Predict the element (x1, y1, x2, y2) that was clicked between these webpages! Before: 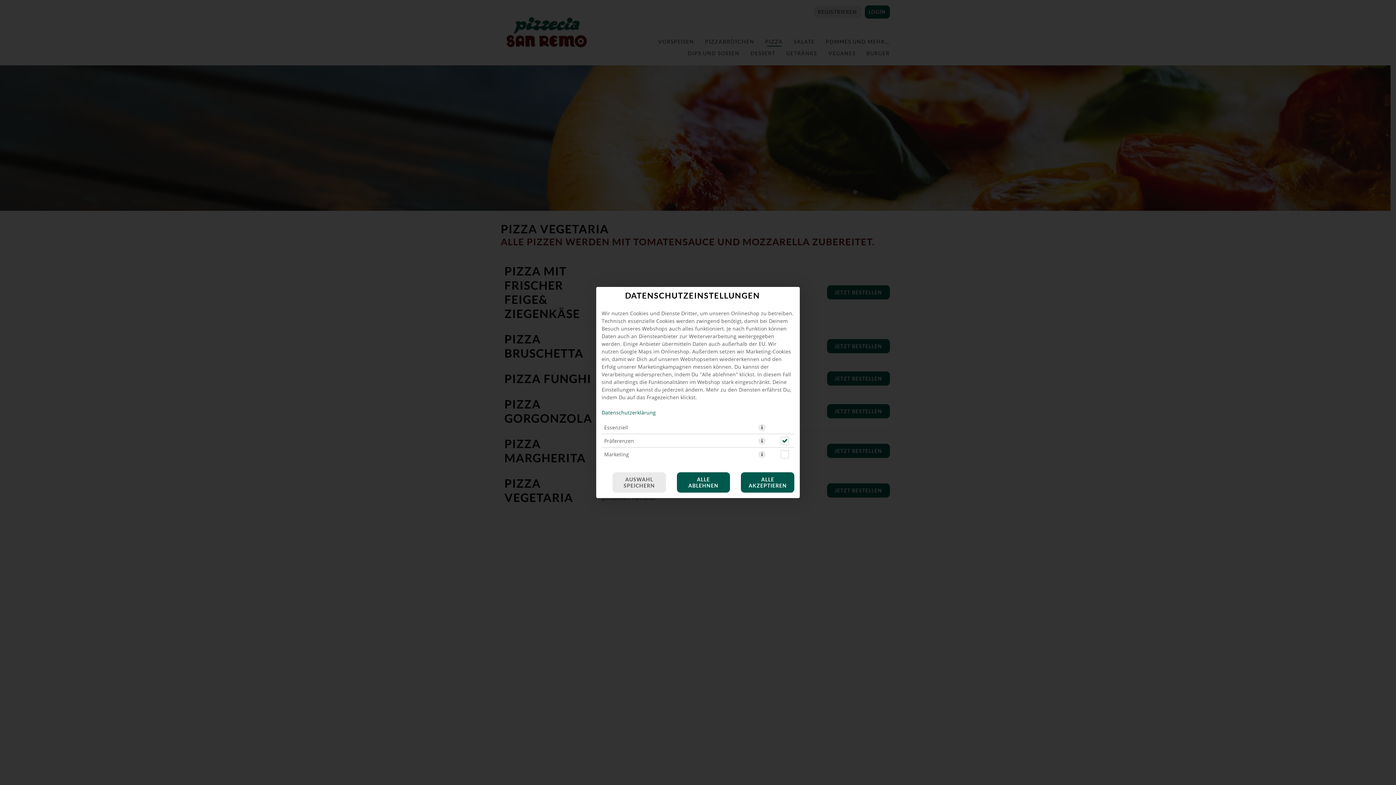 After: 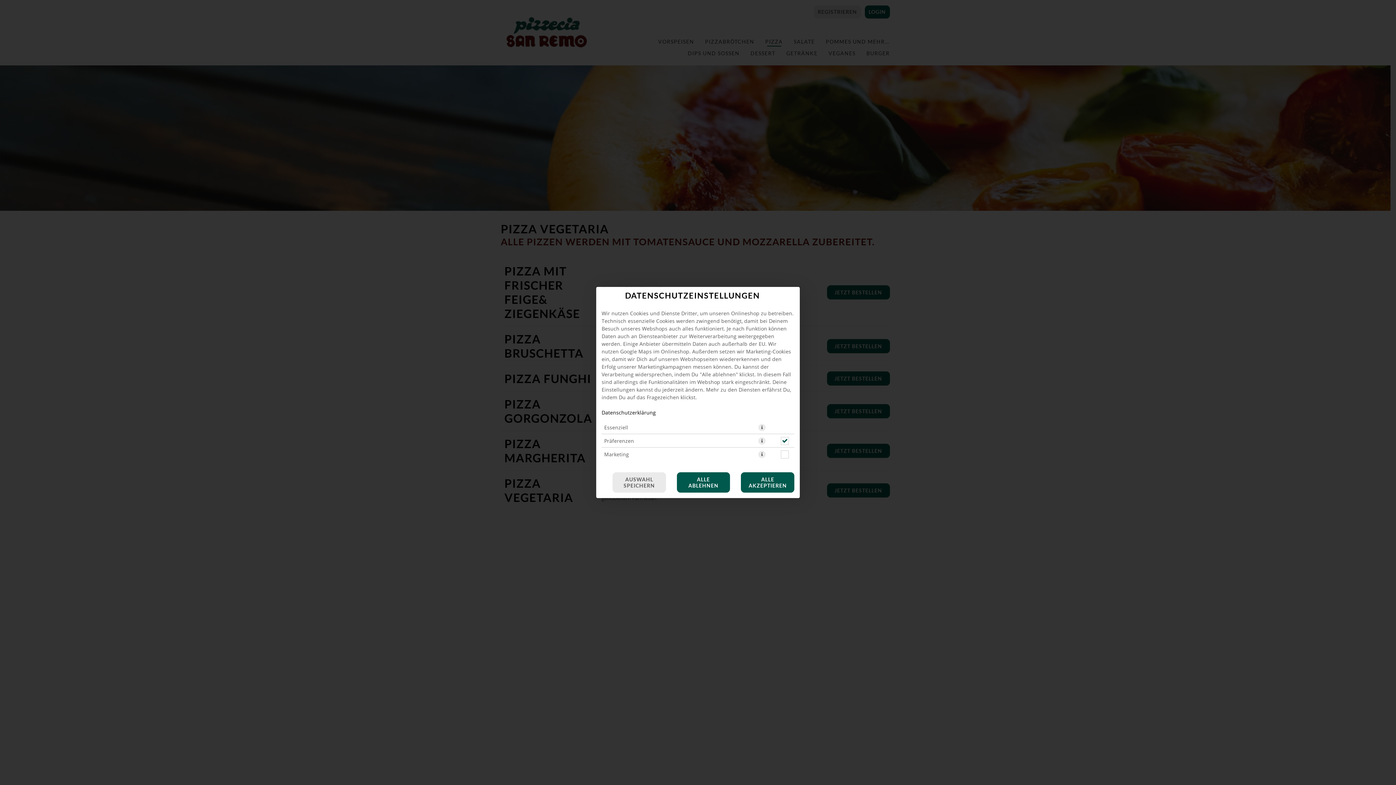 Action: label: Datenschutzerklärung bbox: (601, 409, 656, 416)